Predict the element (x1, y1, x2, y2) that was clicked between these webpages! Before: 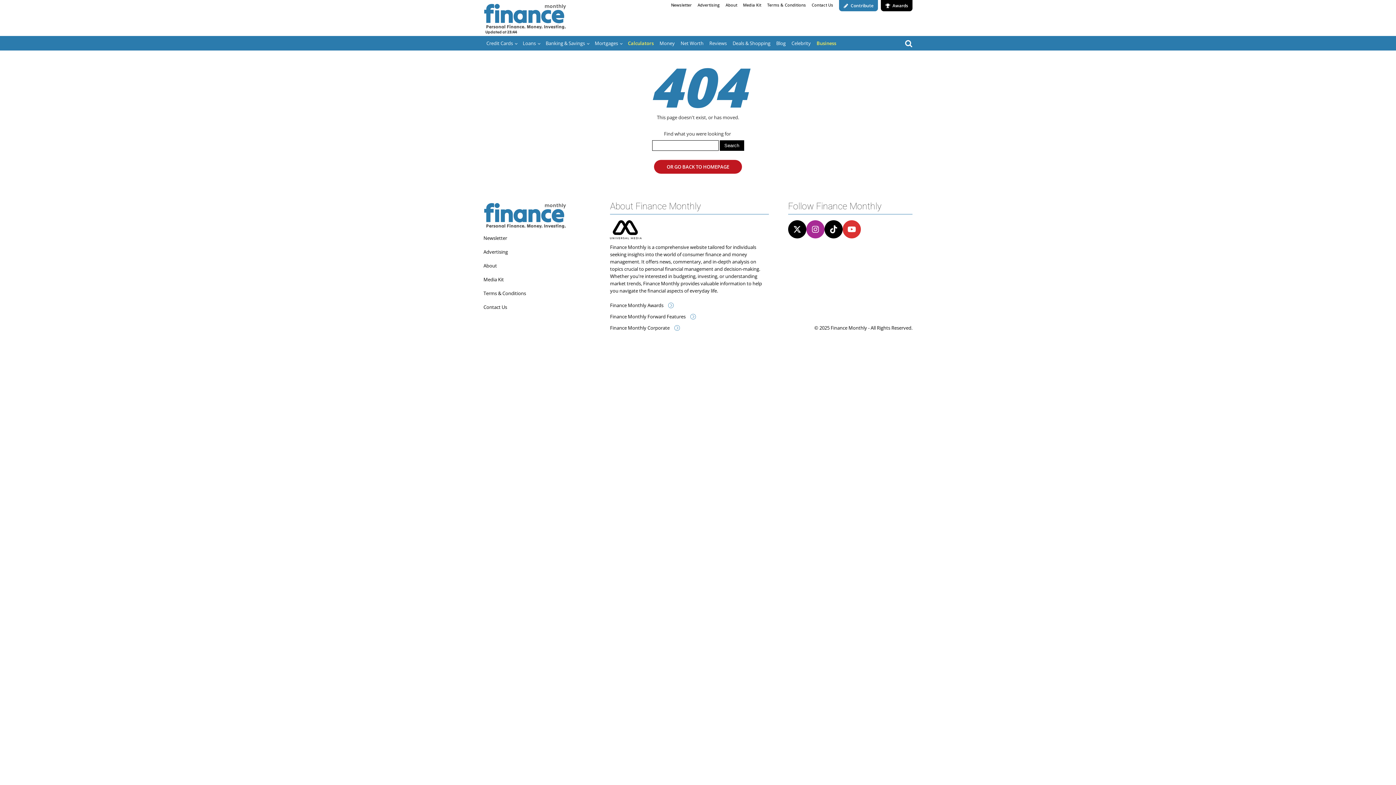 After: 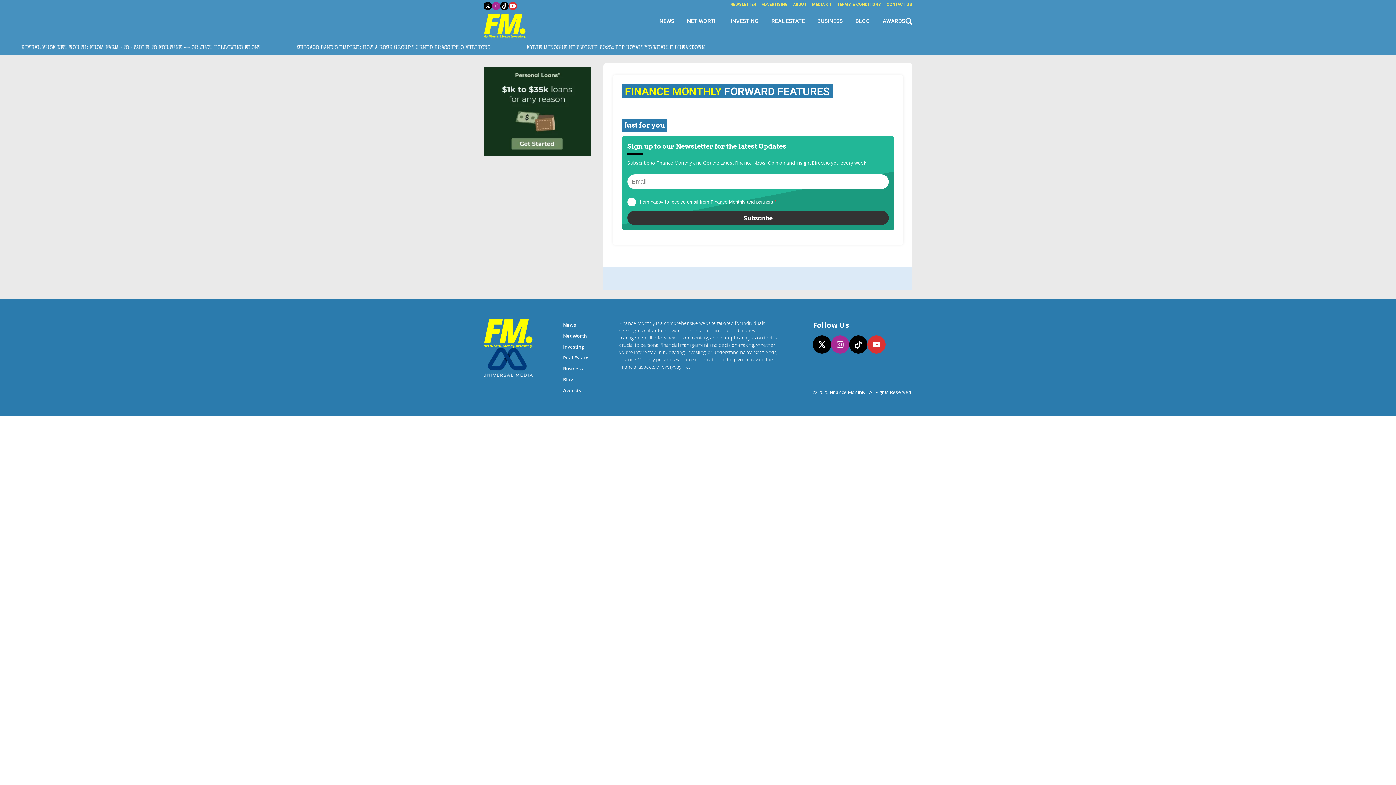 Action: label: Finance Monthly Forward Features bbox: (610, 313, 696, 320)